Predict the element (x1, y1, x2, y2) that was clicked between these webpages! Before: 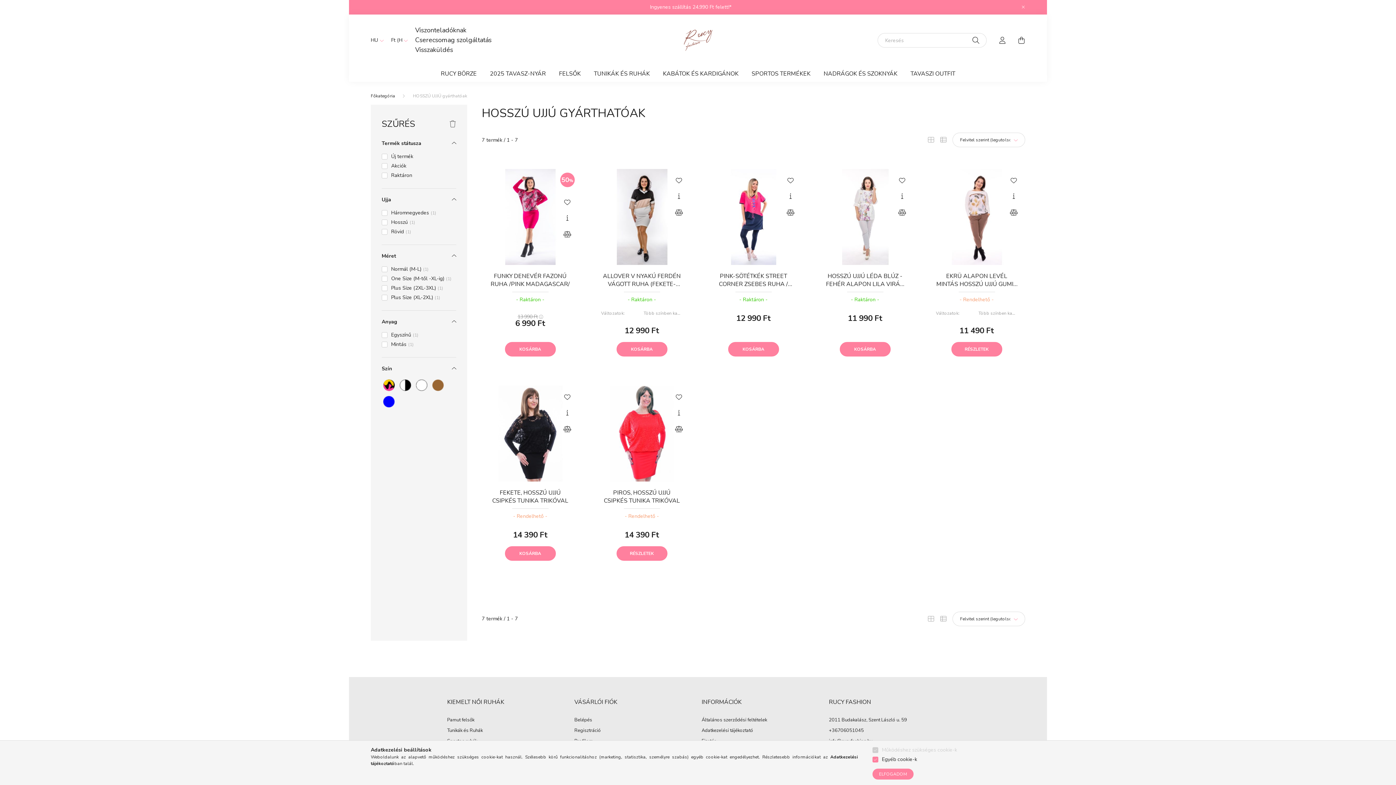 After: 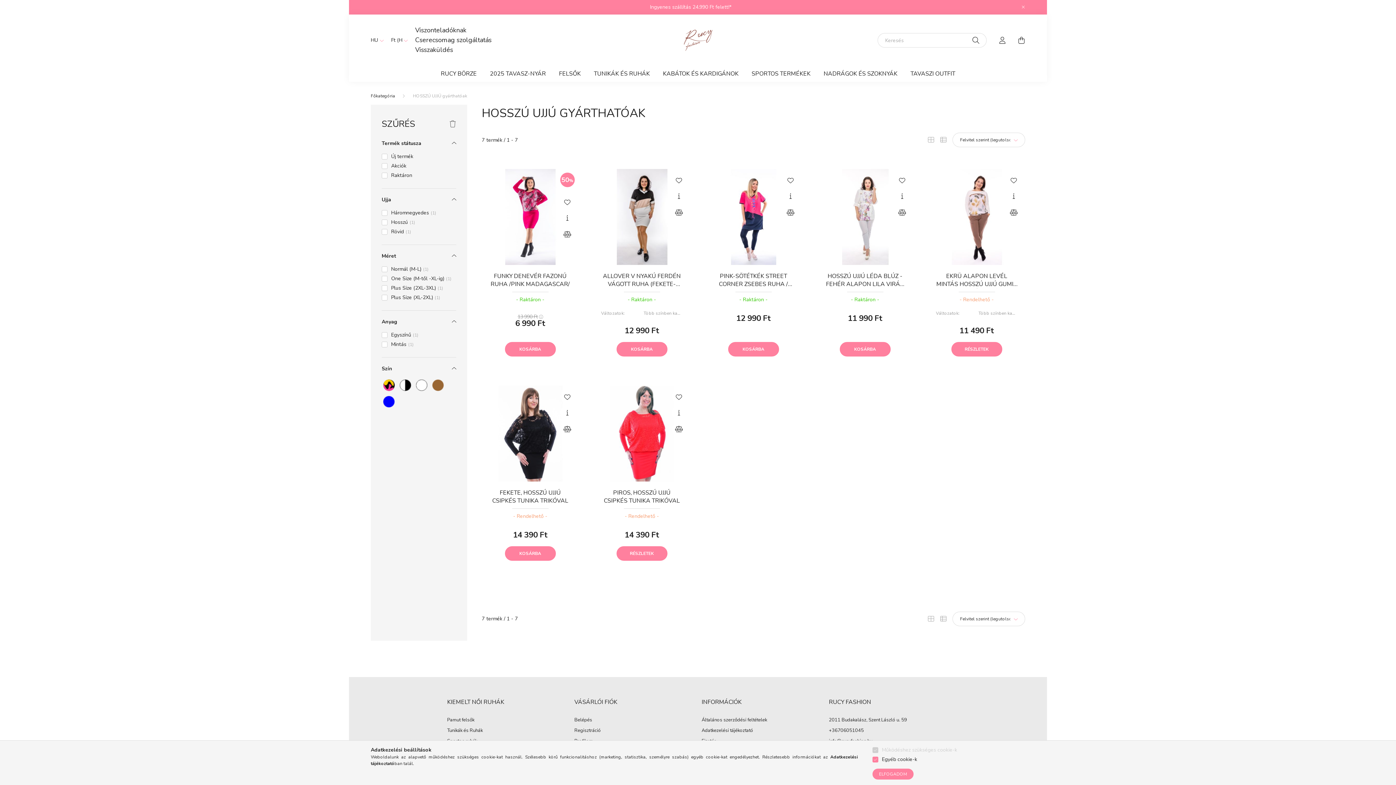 Action: bbox: (829, 716, 907, 723) label: 2011 Budakalász, Szent László u. 59